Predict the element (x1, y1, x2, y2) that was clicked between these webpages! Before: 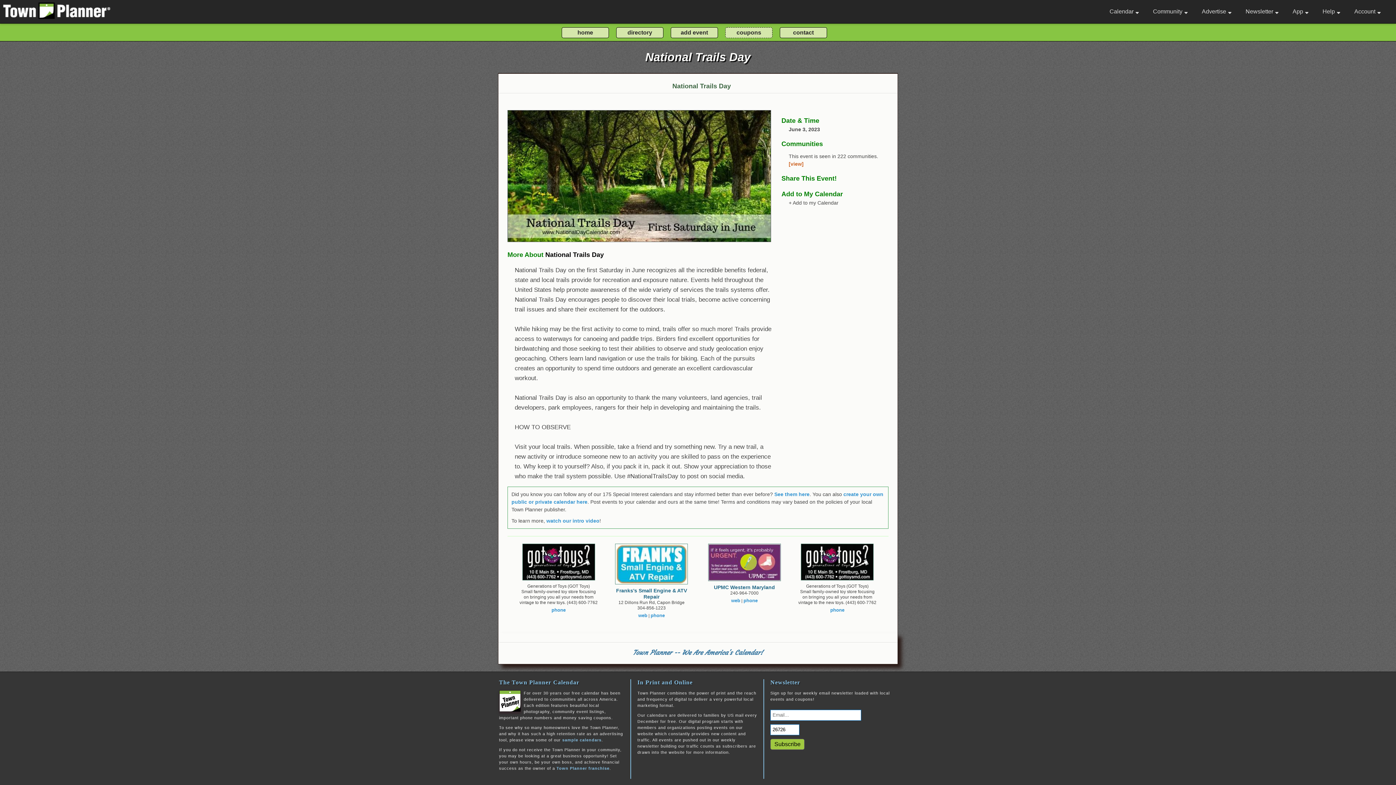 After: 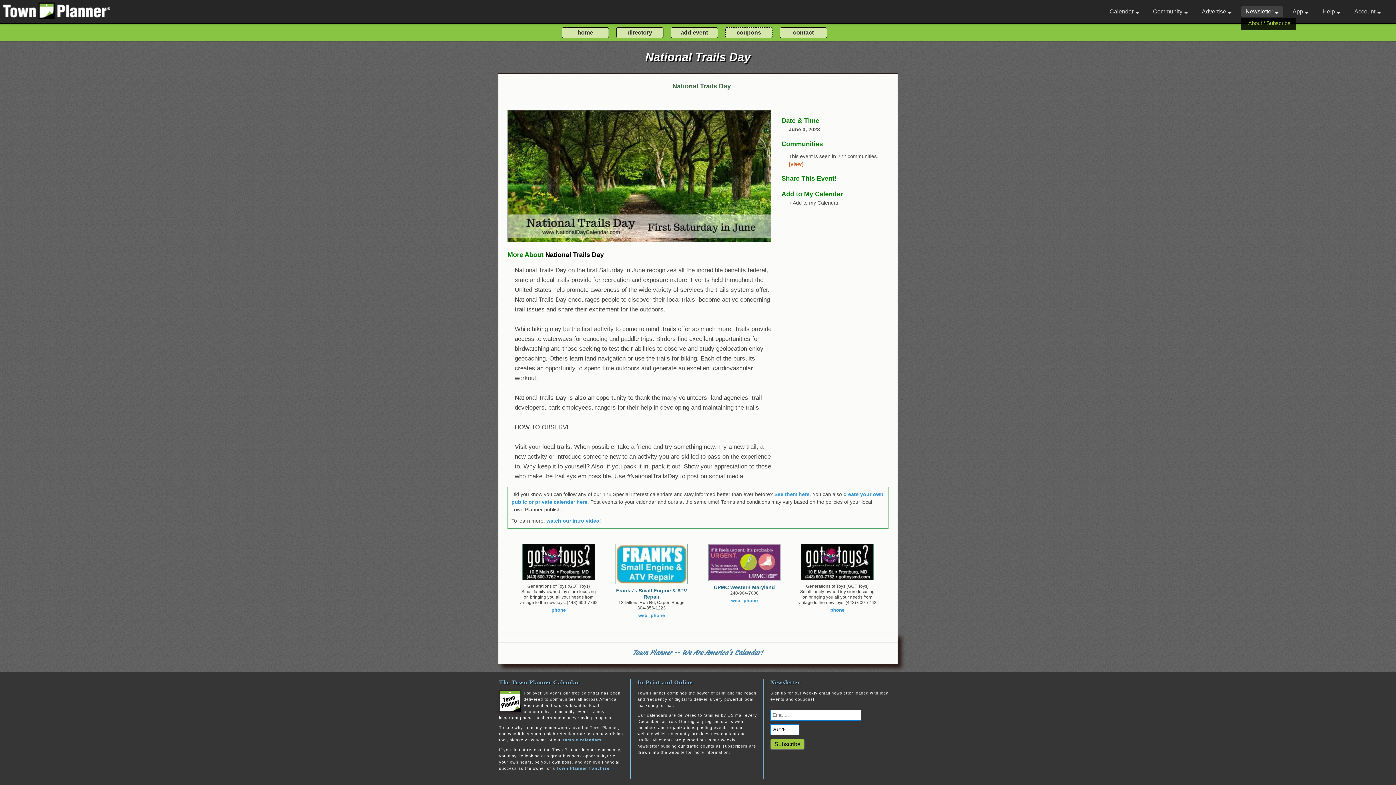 Action: bbox: (1241, 6, 1283, 17) label: Newsletter